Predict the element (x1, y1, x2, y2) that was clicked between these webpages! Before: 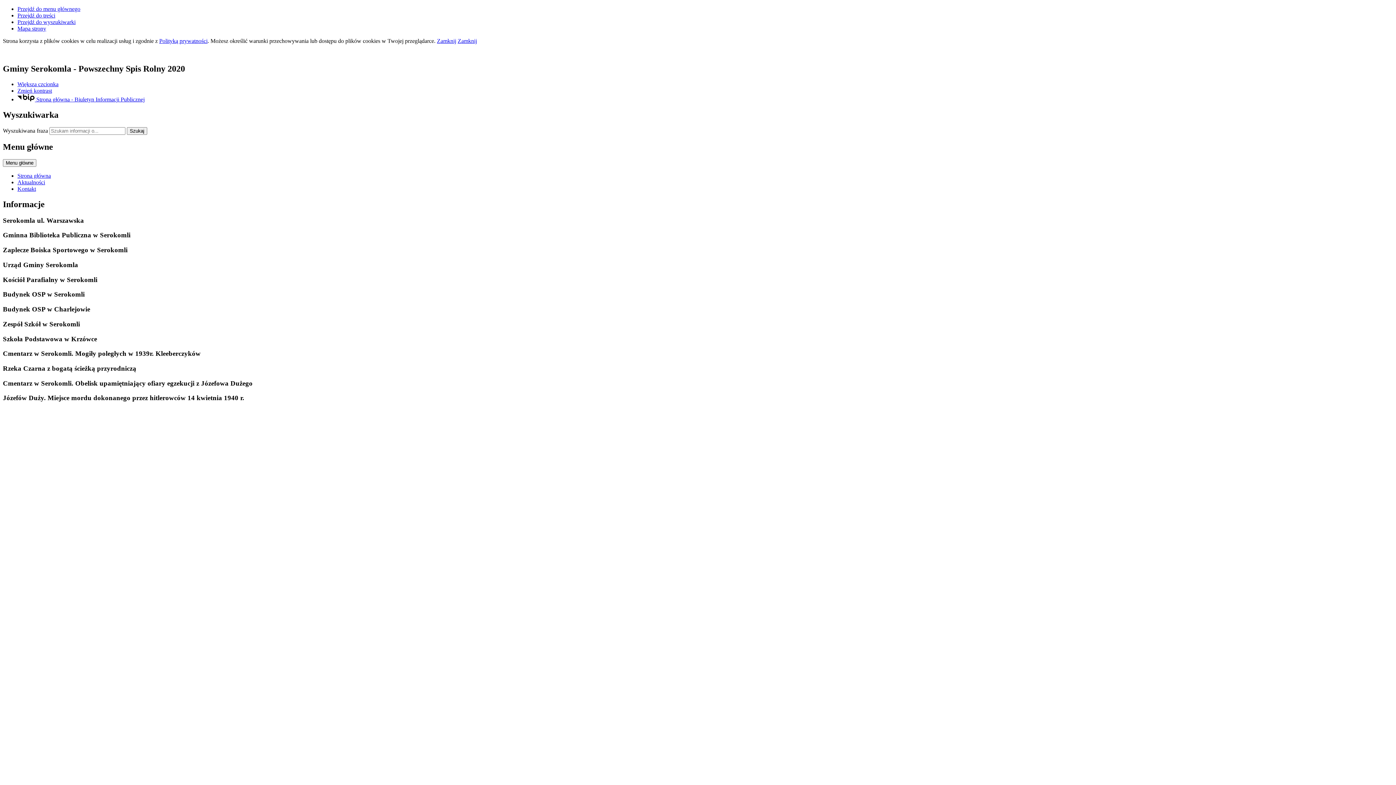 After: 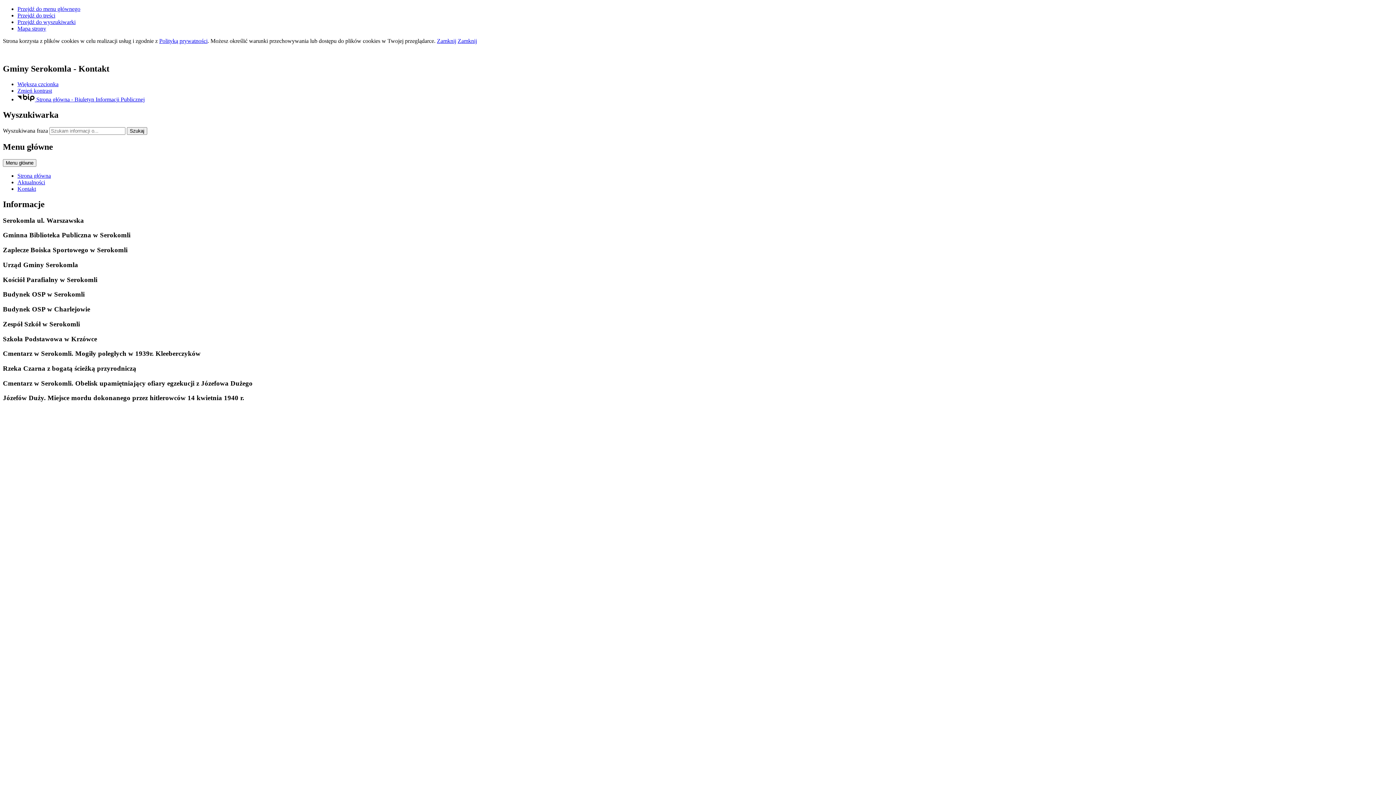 Action: bbox: (17, 185, 36, 191) label: Kontakt